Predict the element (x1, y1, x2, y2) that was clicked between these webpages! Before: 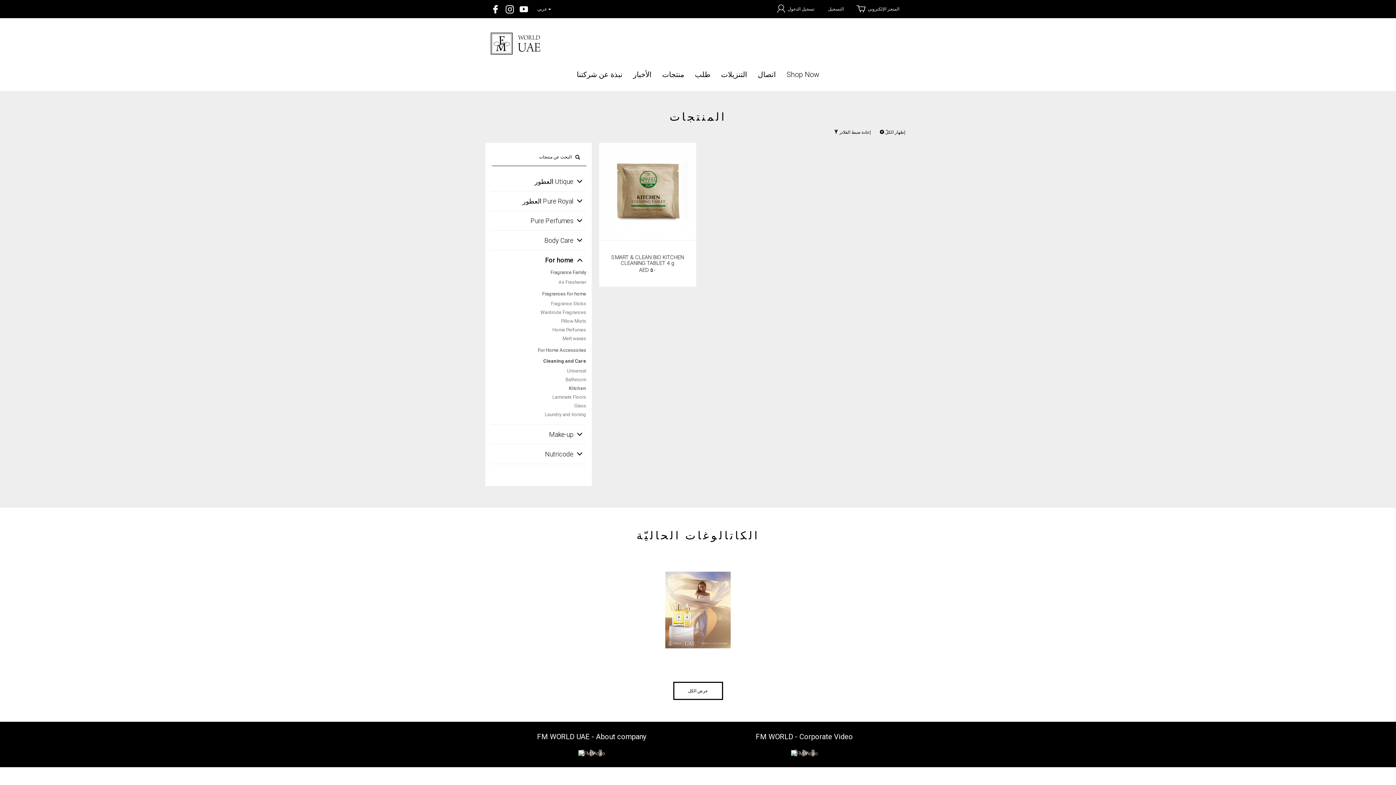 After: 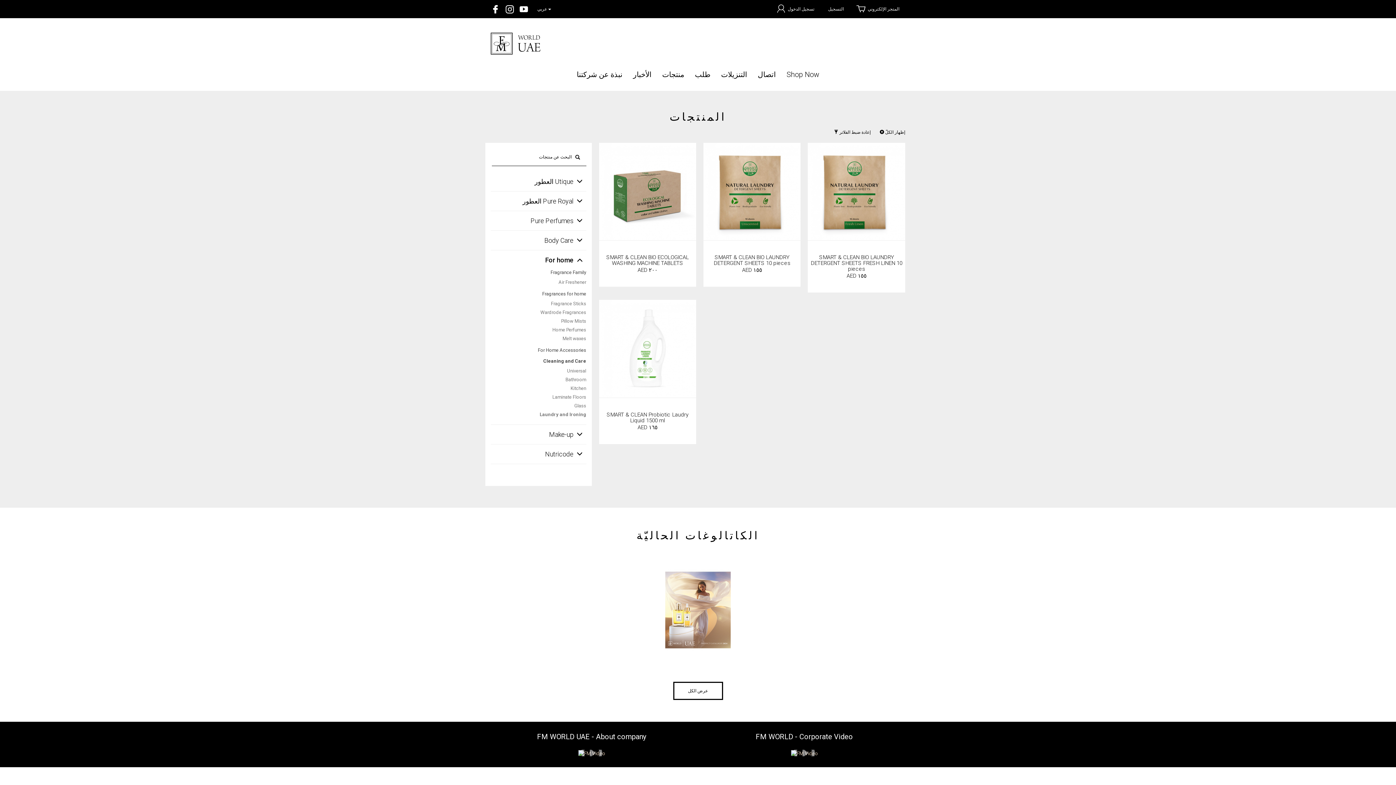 Action: label: Laundry and Ironing bbox: (509, 410, 586, 419)